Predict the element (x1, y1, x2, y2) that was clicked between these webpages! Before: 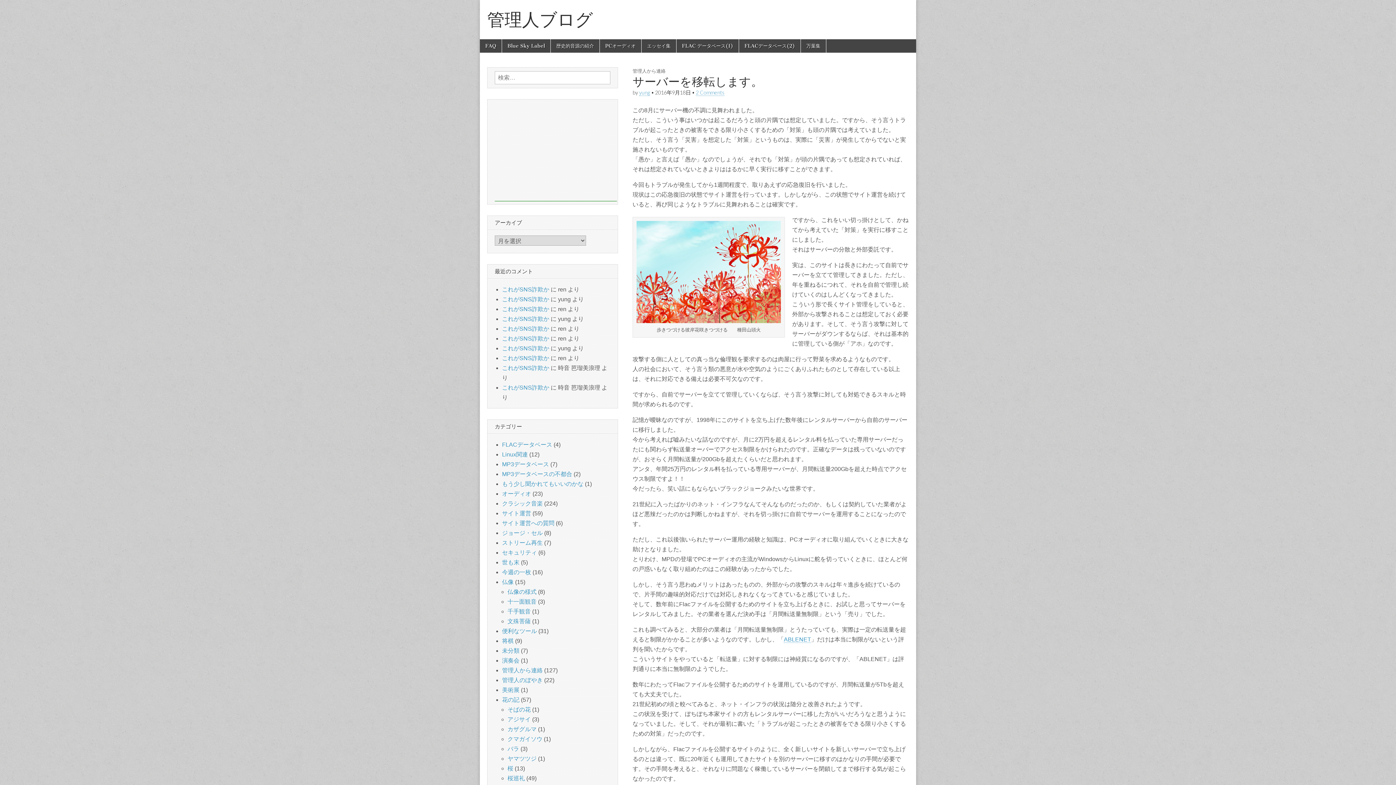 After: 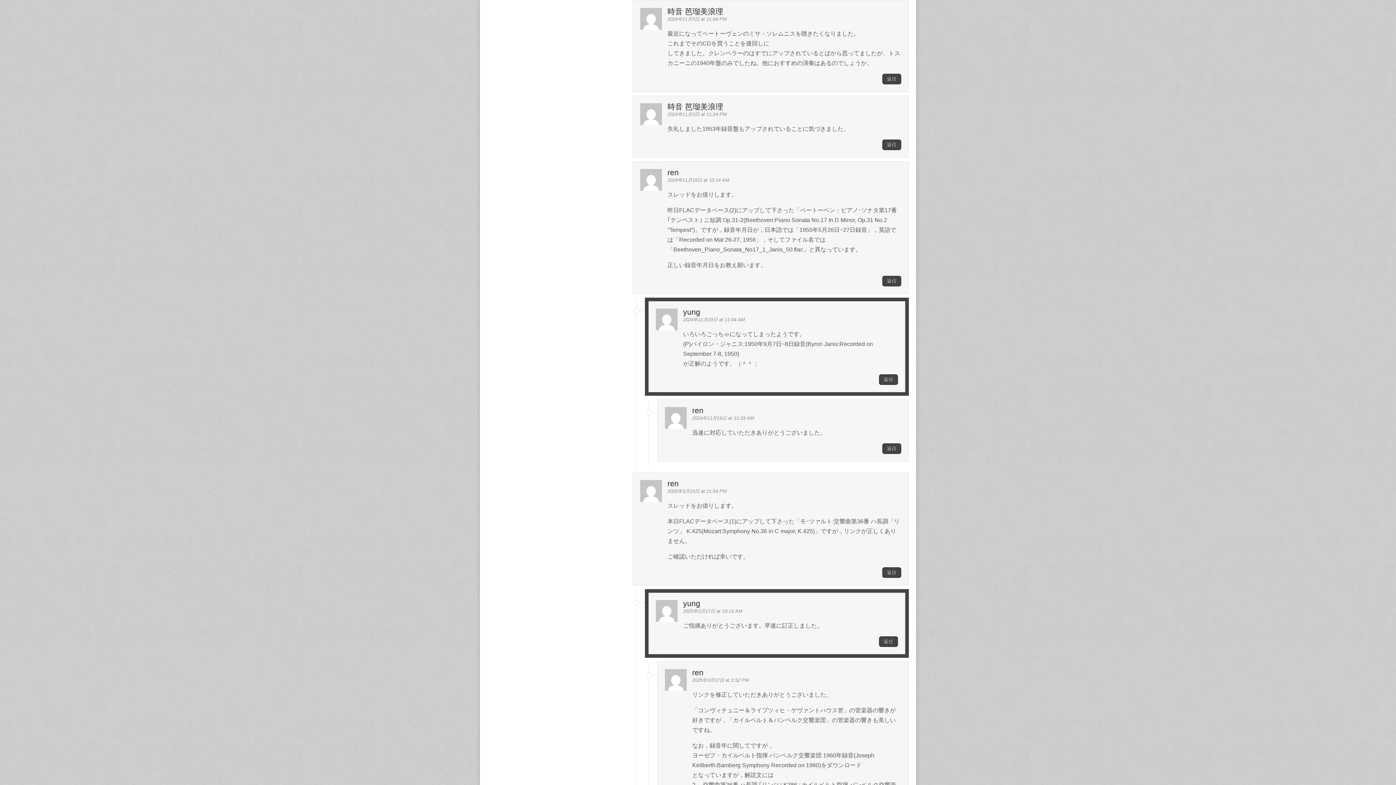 Action: label: これがSNS詐欺か bbox: (502, 384, 549, 390)